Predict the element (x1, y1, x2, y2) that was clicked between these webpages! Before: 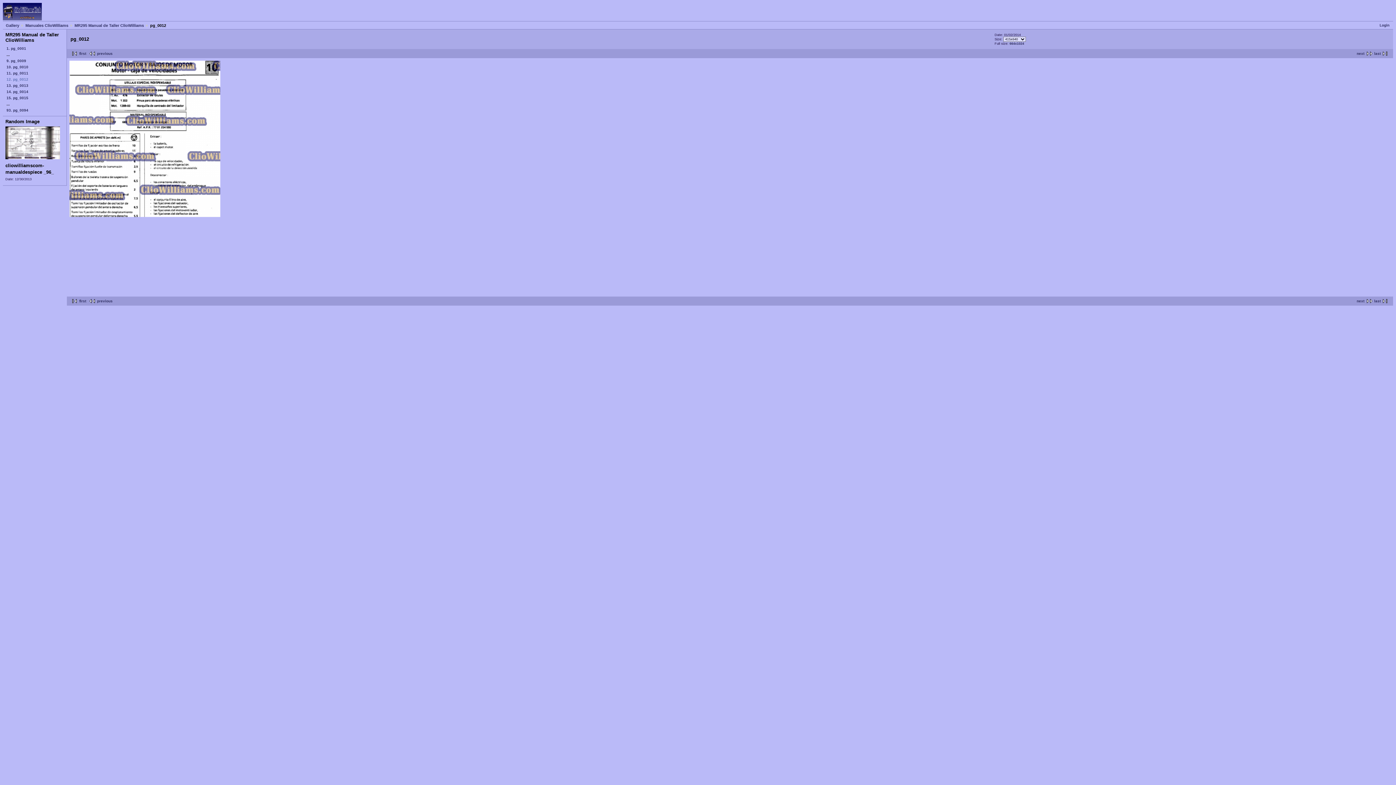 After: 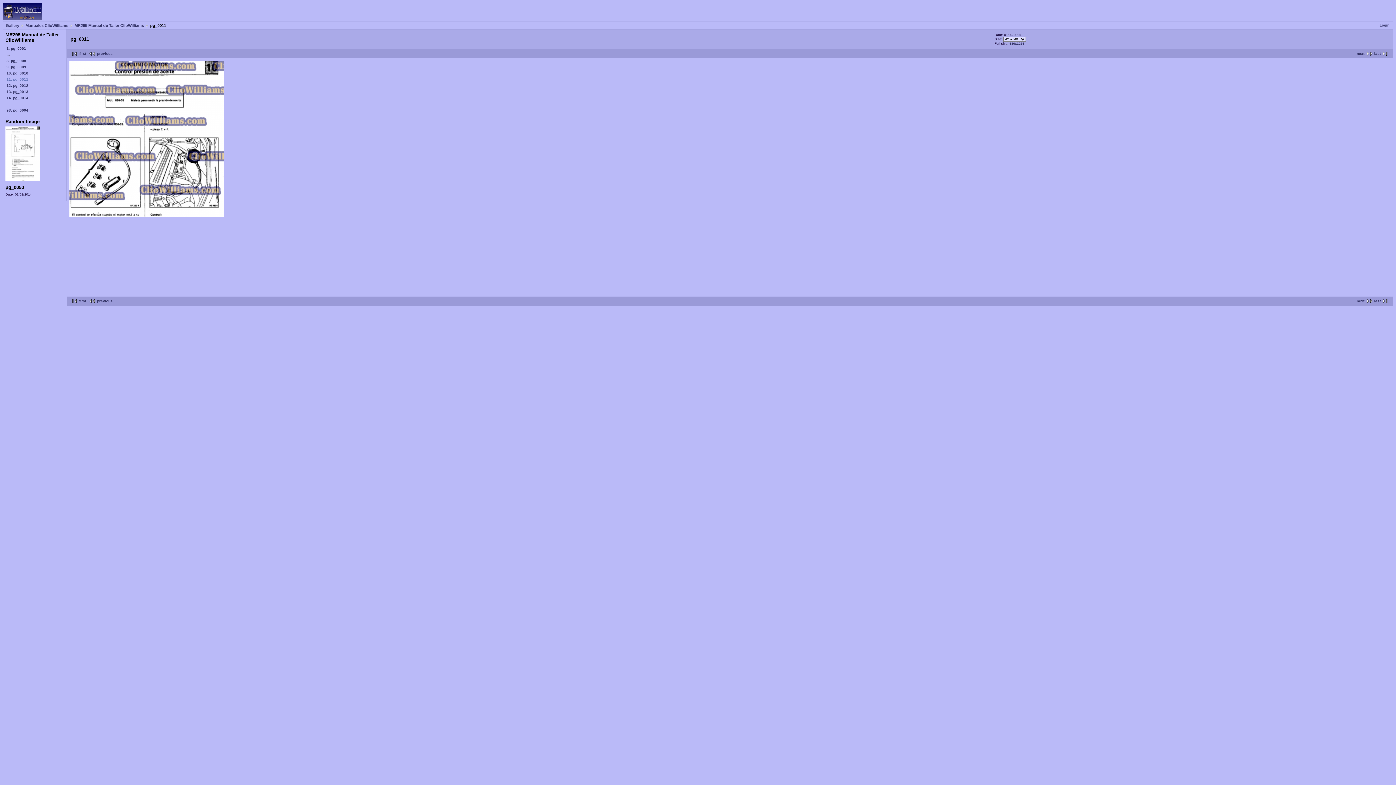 Action: bbox: (5, 70, 64, 76) label: 11. pg_0011